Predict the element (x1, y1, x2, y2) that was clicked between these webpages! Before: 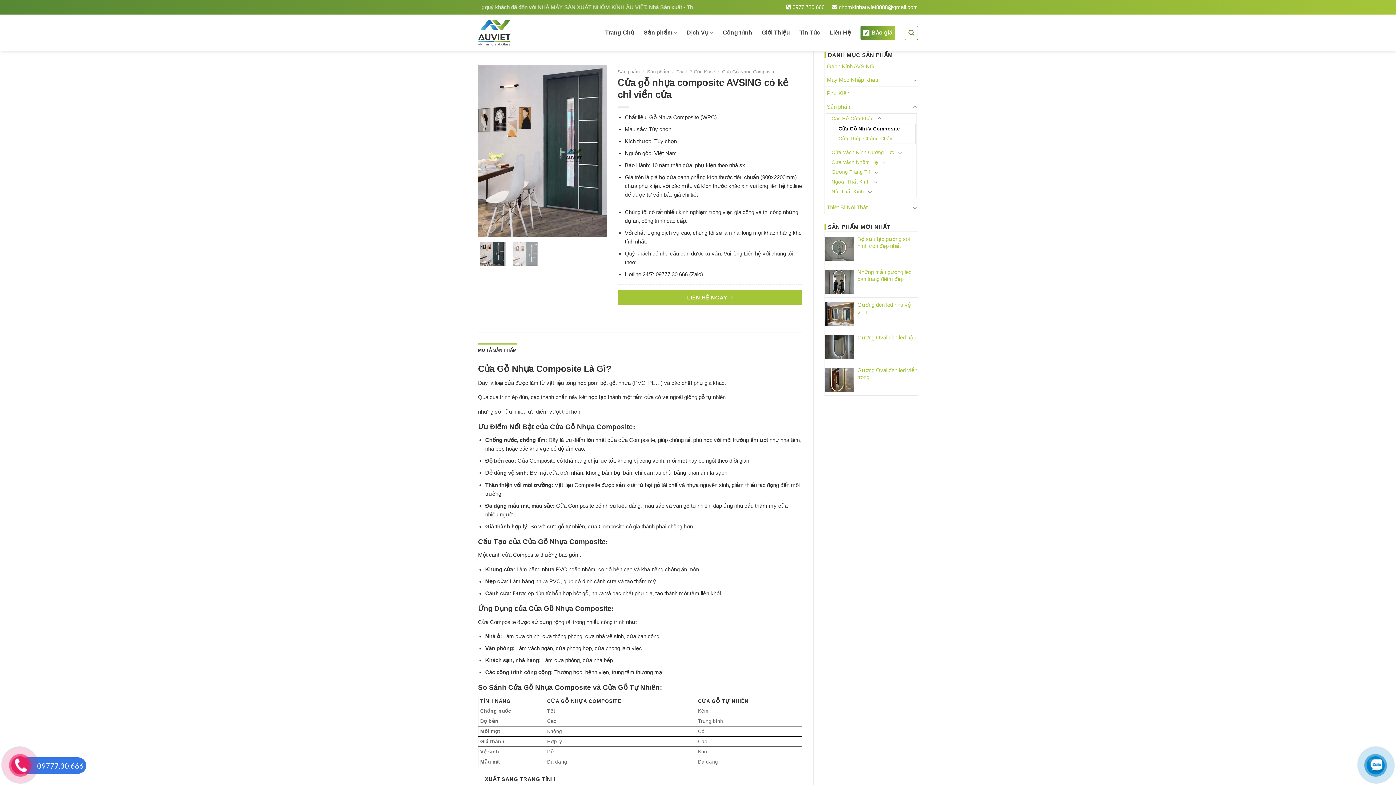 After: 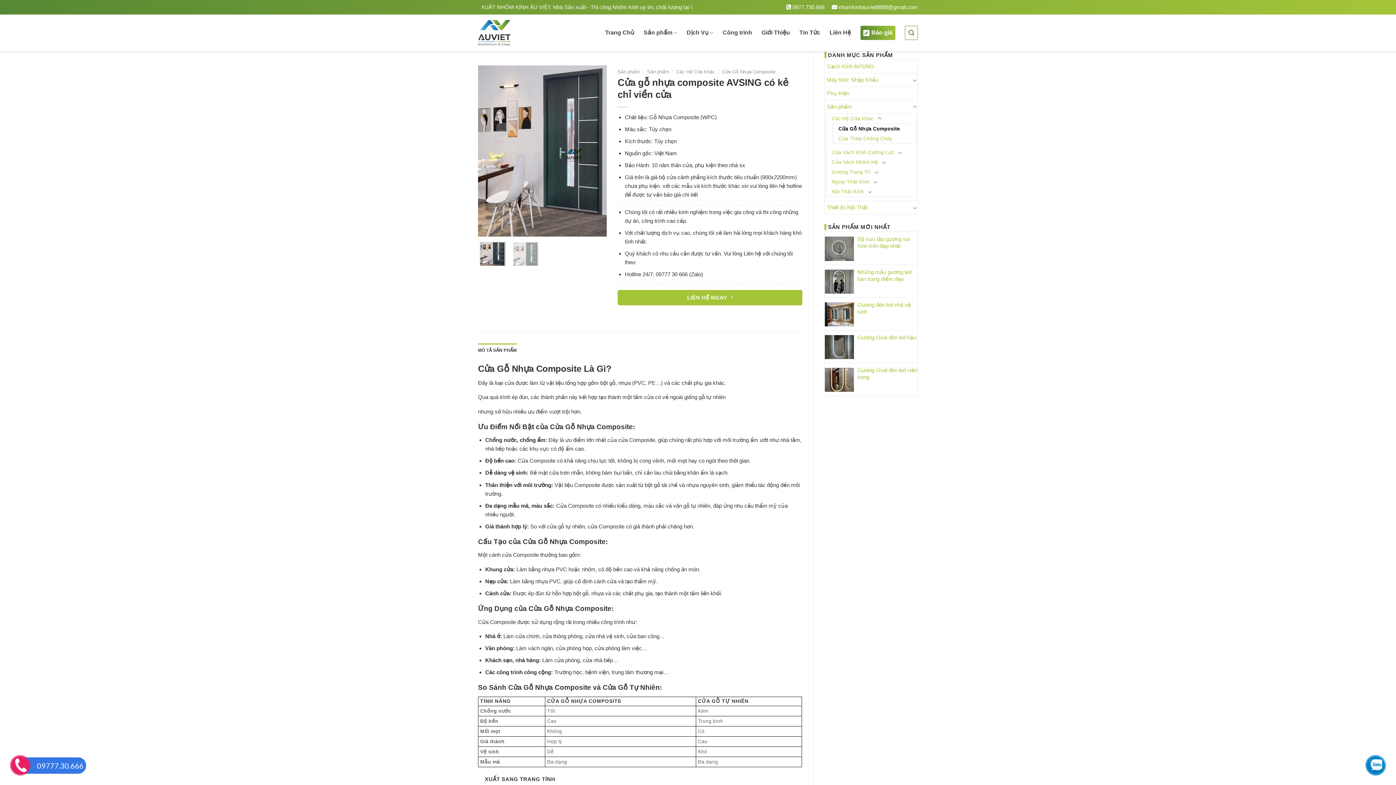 Action: label:  0977.730.666 bbox: (786, 4, 824, 10)